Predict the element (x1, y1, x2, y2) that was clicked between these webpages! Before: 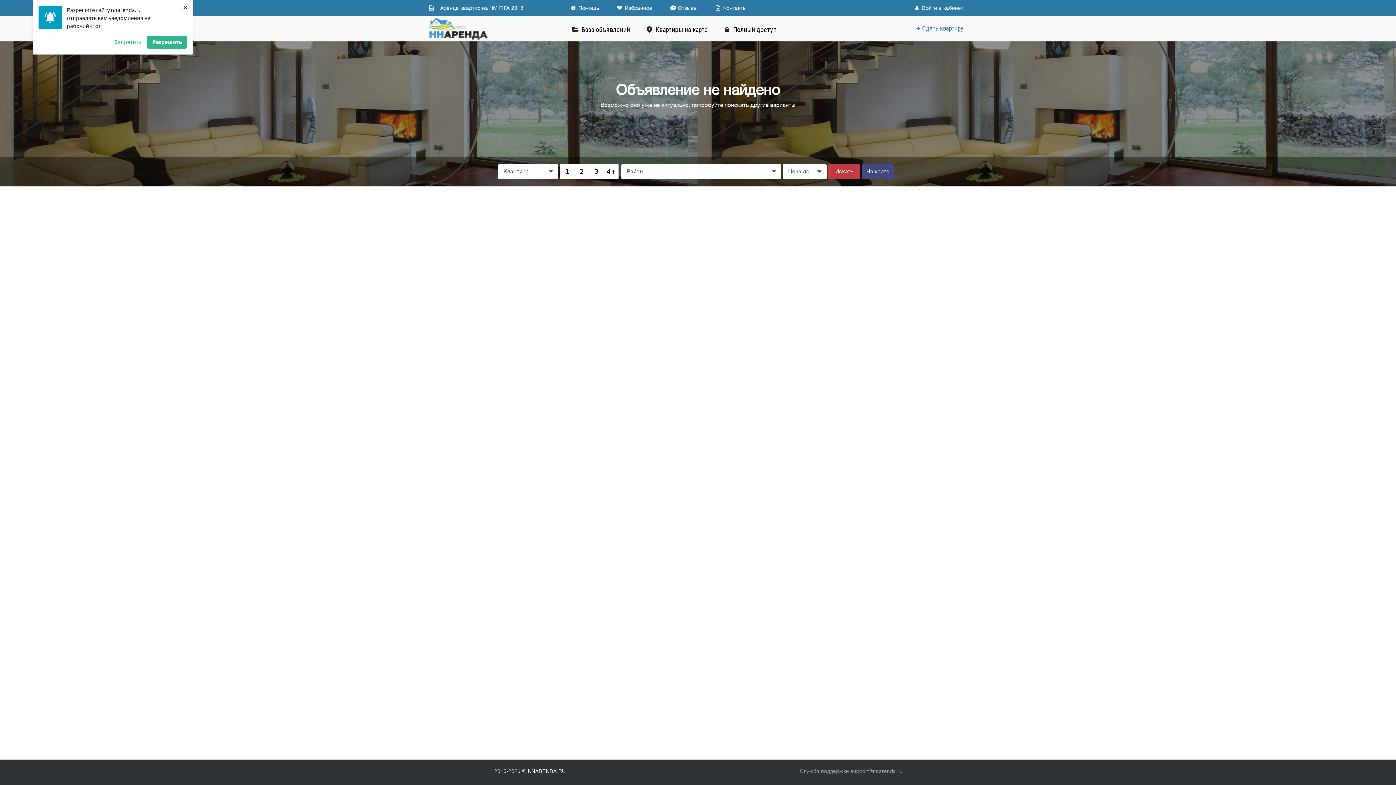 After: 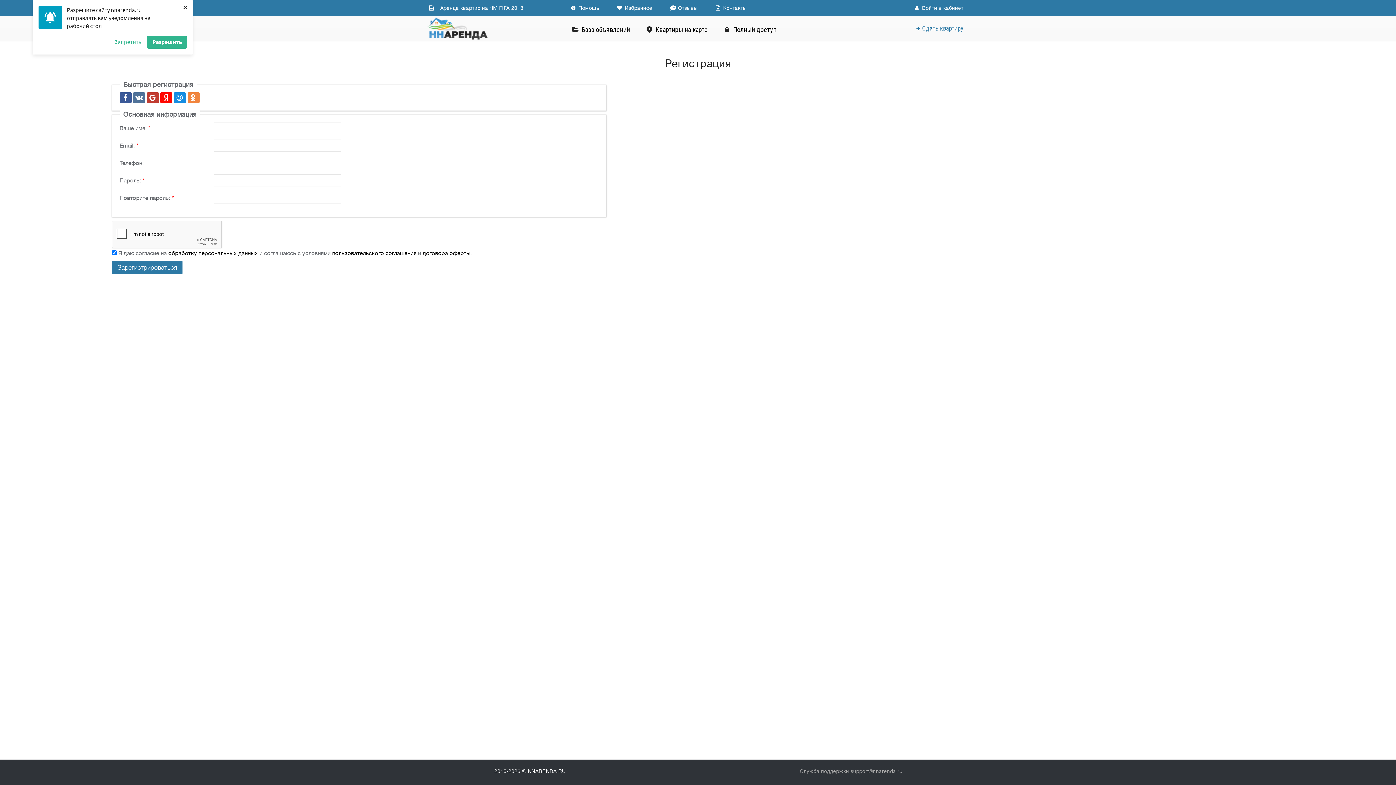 Action: label:  Избранное bbox: (617, 0, 656, 16)